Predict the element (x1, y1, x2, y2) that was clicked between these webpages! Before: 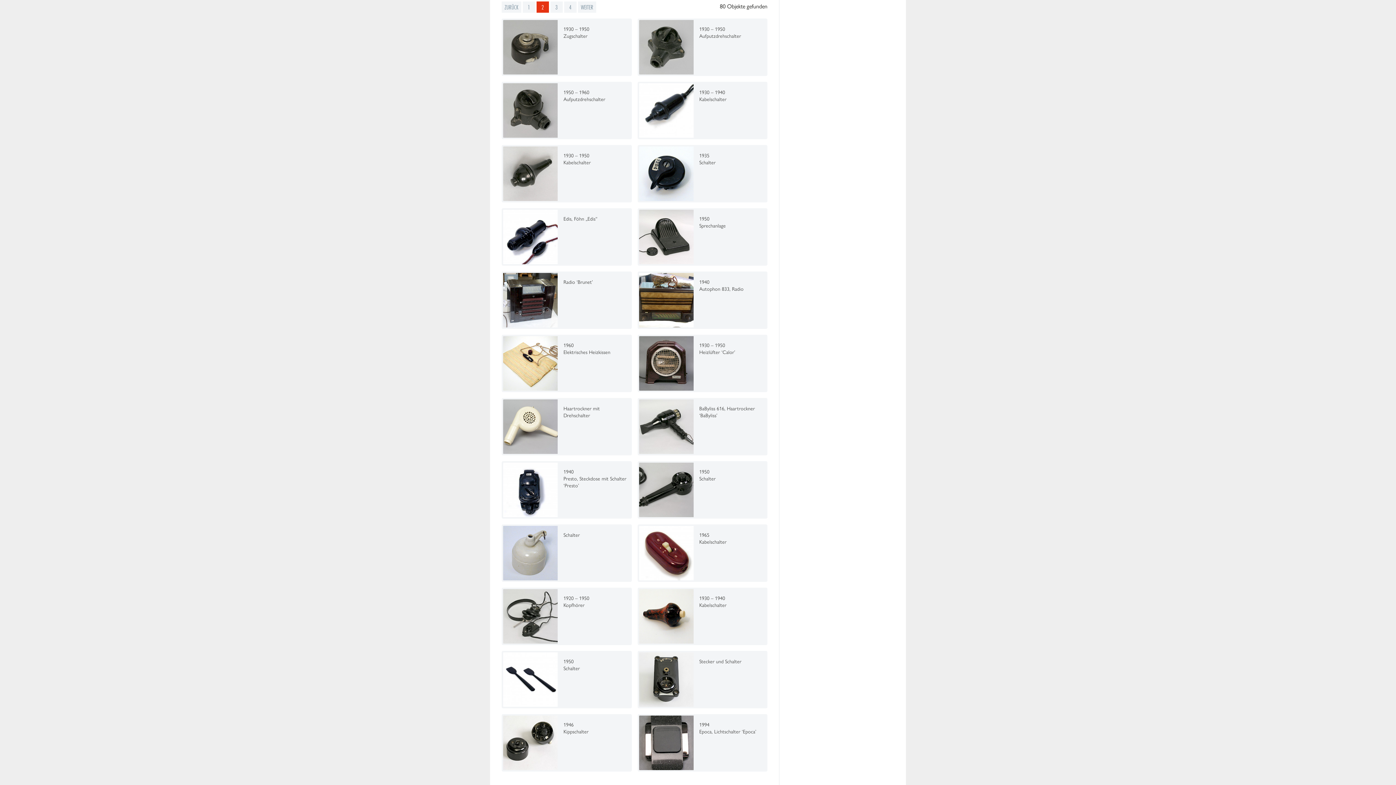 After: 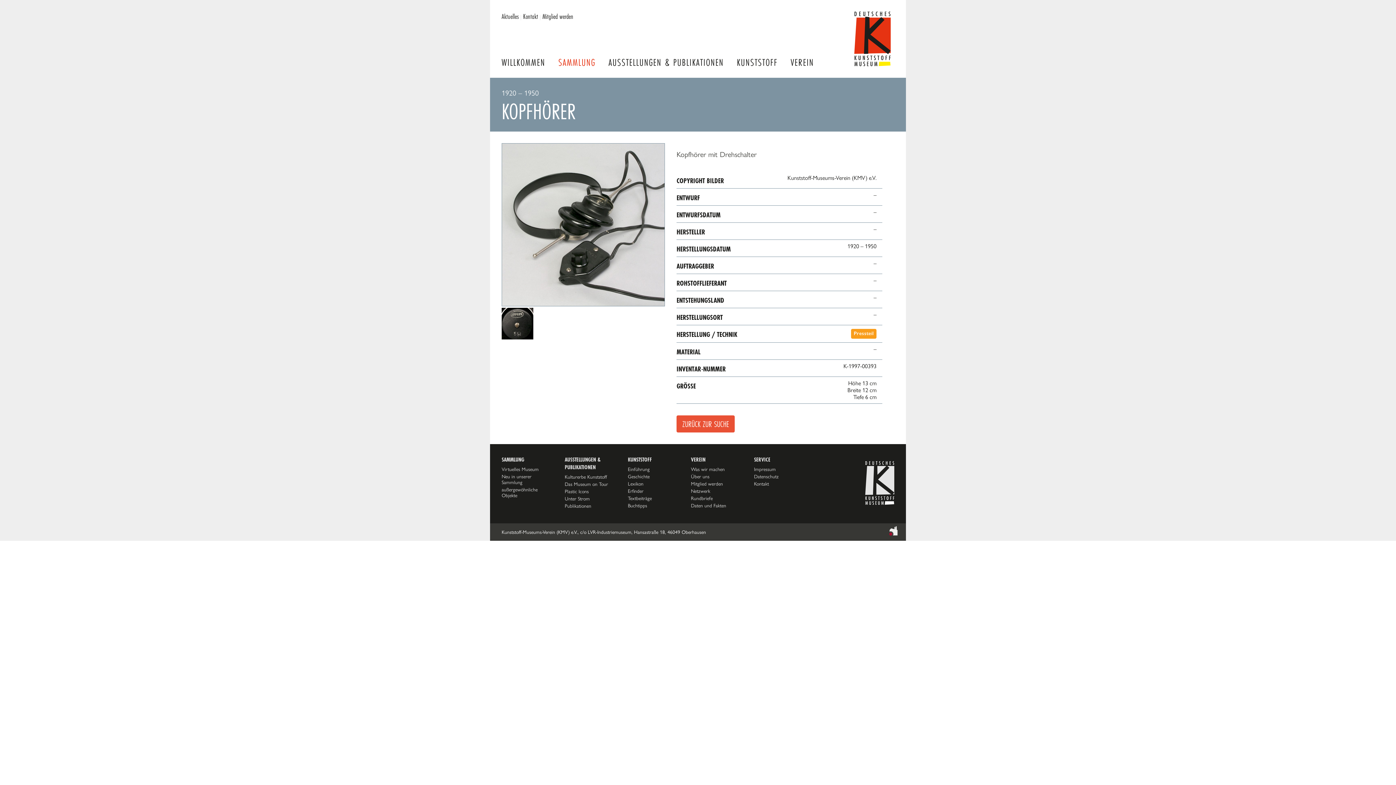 Action: label: 1920 – 1950
Kopfhörer bbox: (498, 585, 634, 648)